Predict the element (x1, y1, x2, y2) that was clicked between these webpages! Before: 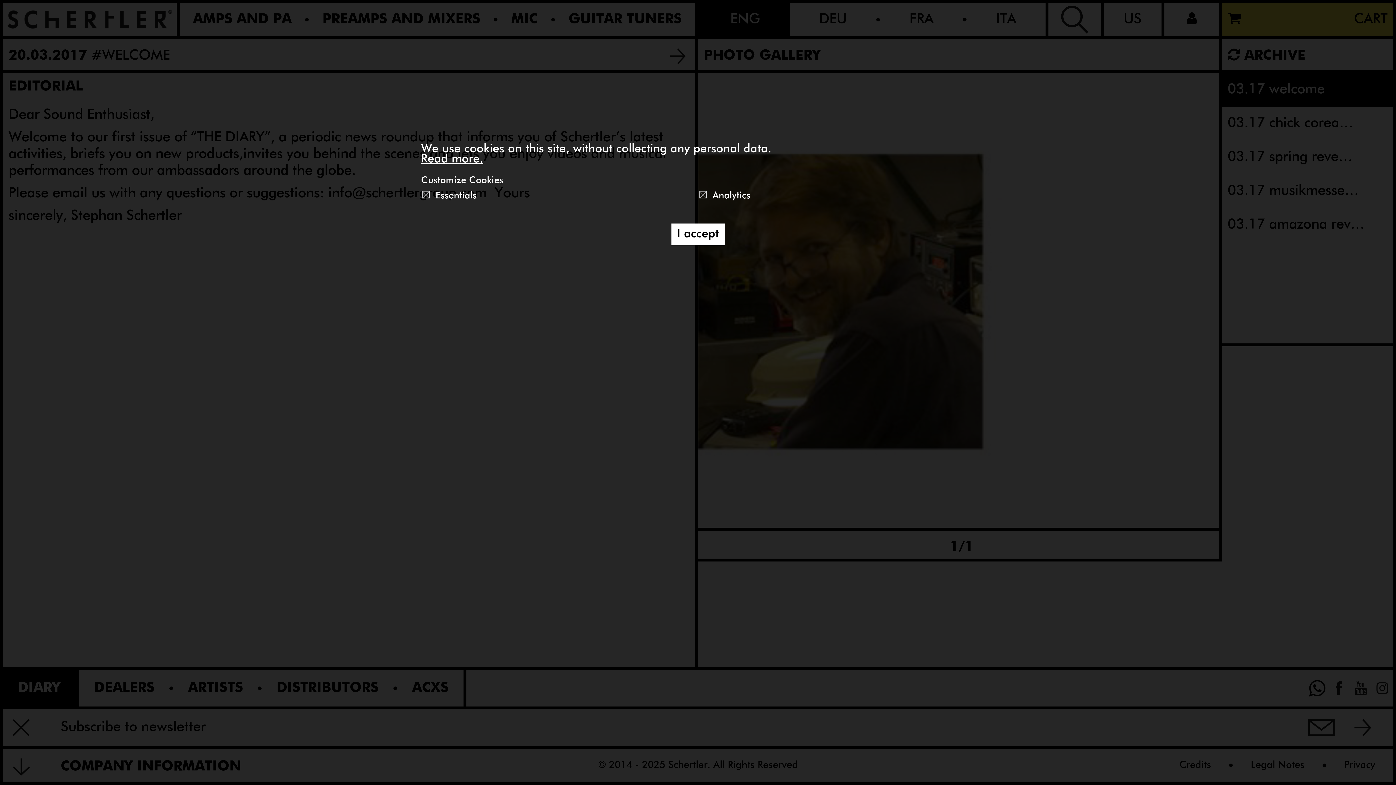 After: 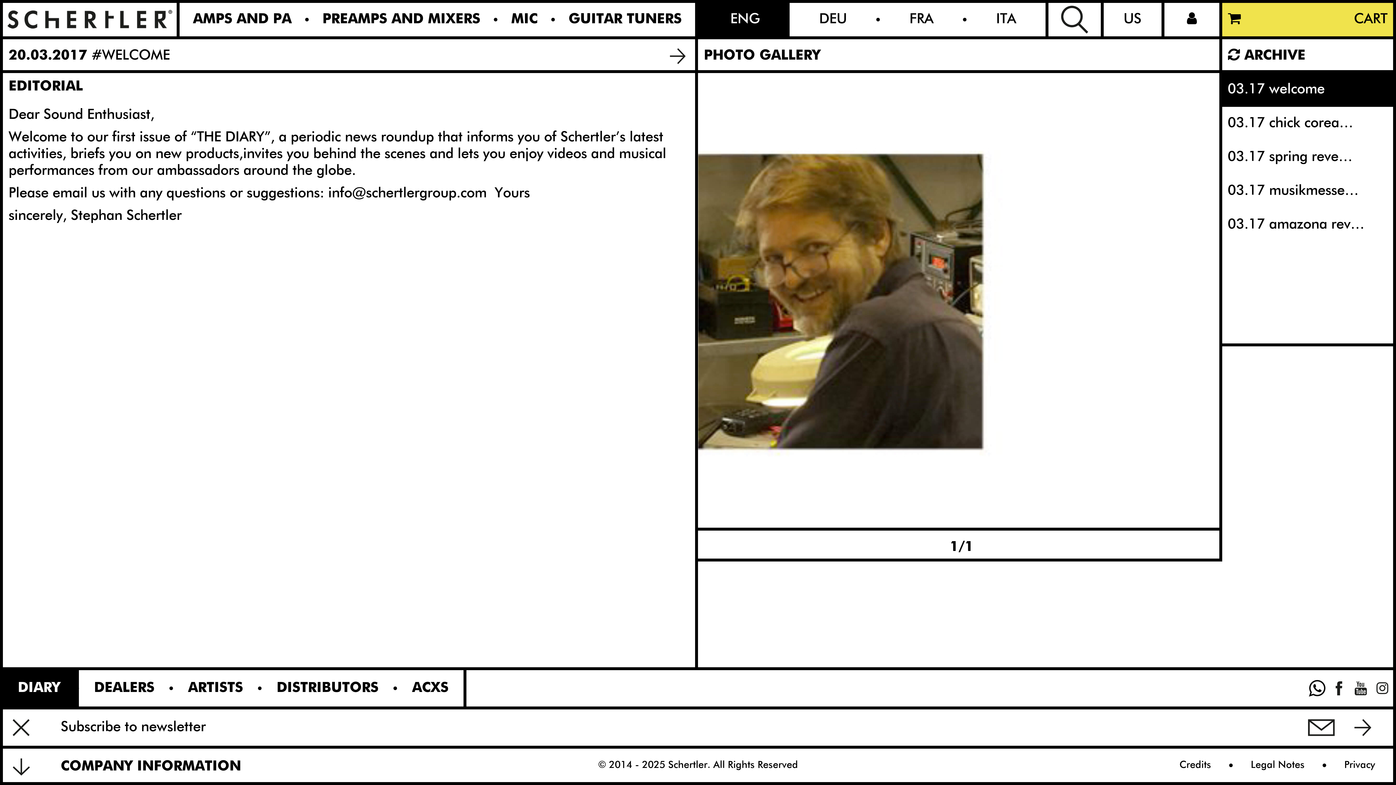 Action: label: I accept bbox: (671, 223, 724, 245)